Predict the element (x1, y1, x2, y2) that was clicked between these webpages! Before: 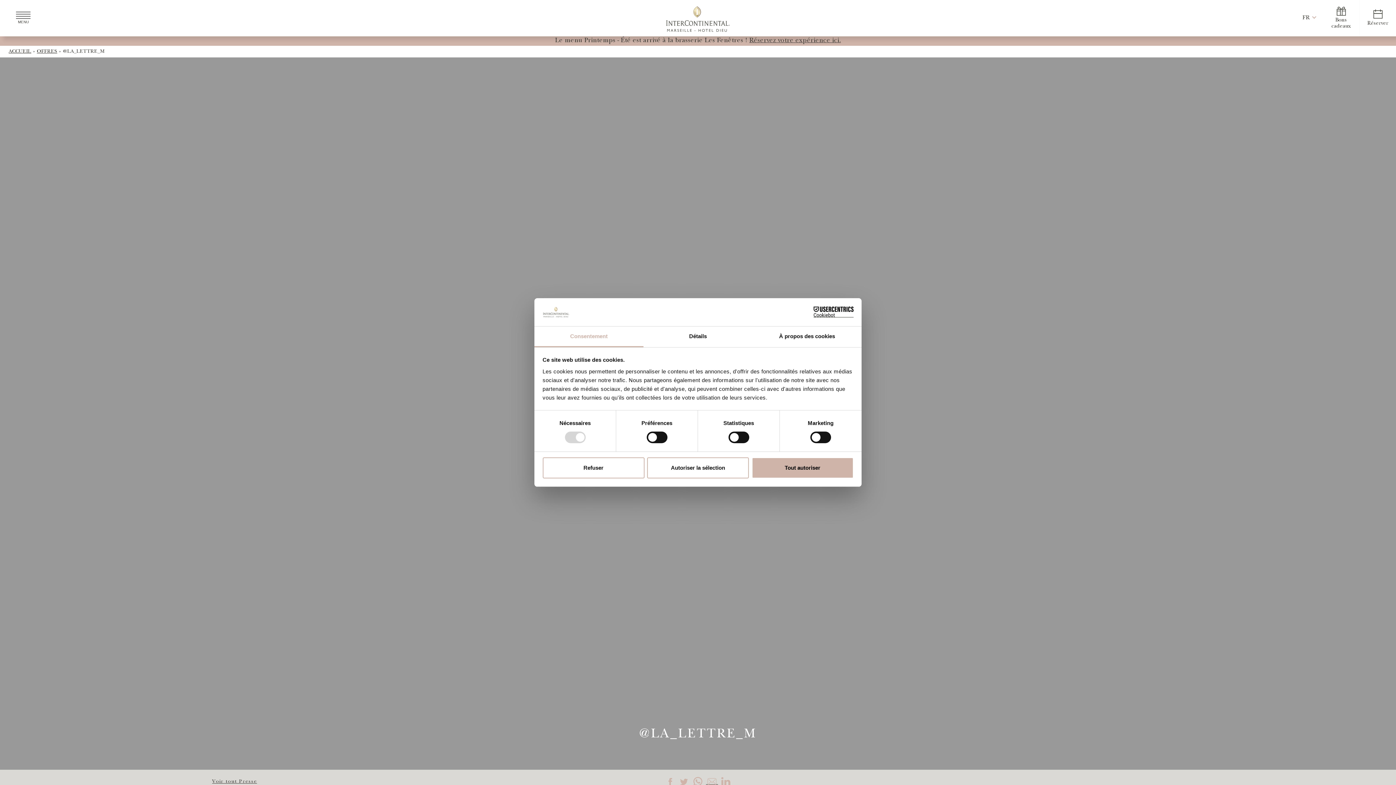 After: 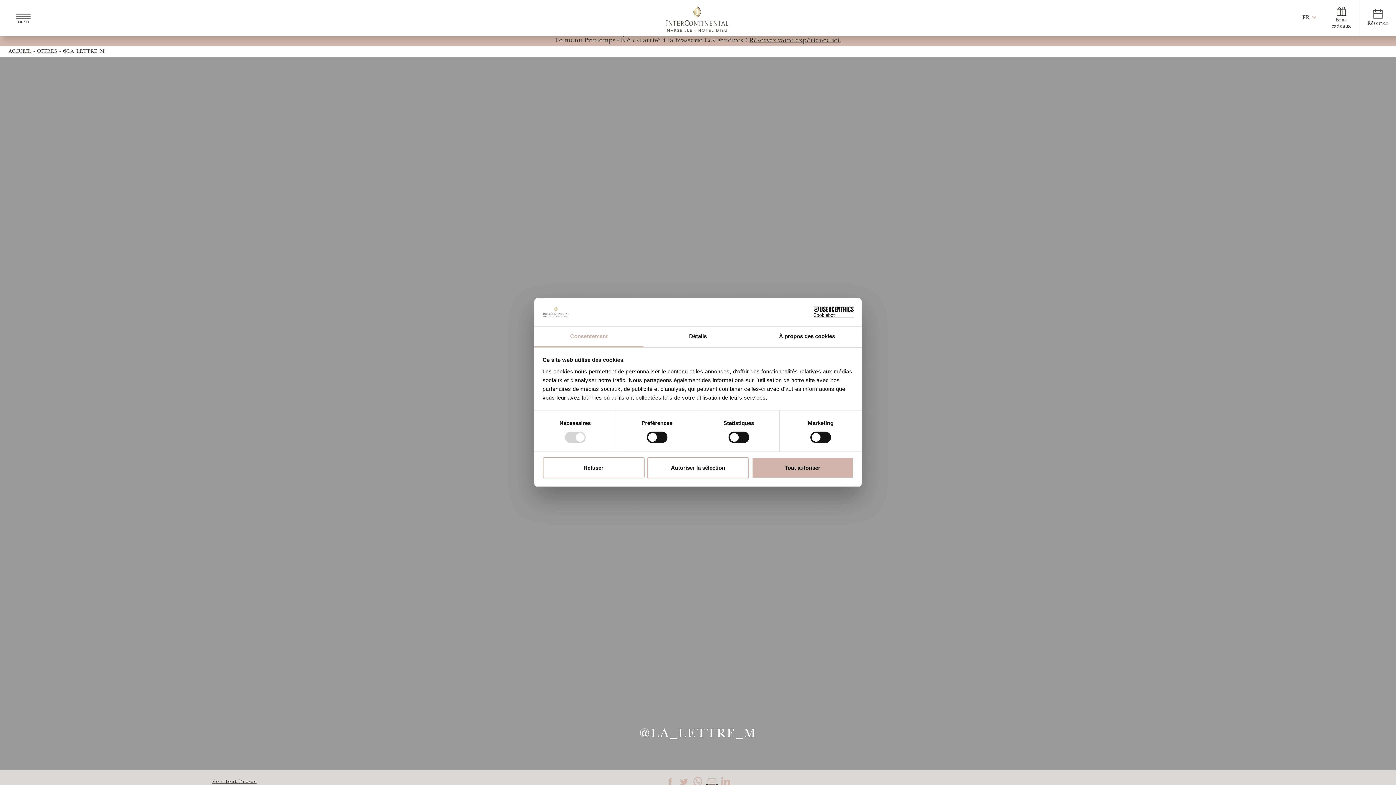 Action: bbox: (1360, 3, 1396, 32) label: Réserver